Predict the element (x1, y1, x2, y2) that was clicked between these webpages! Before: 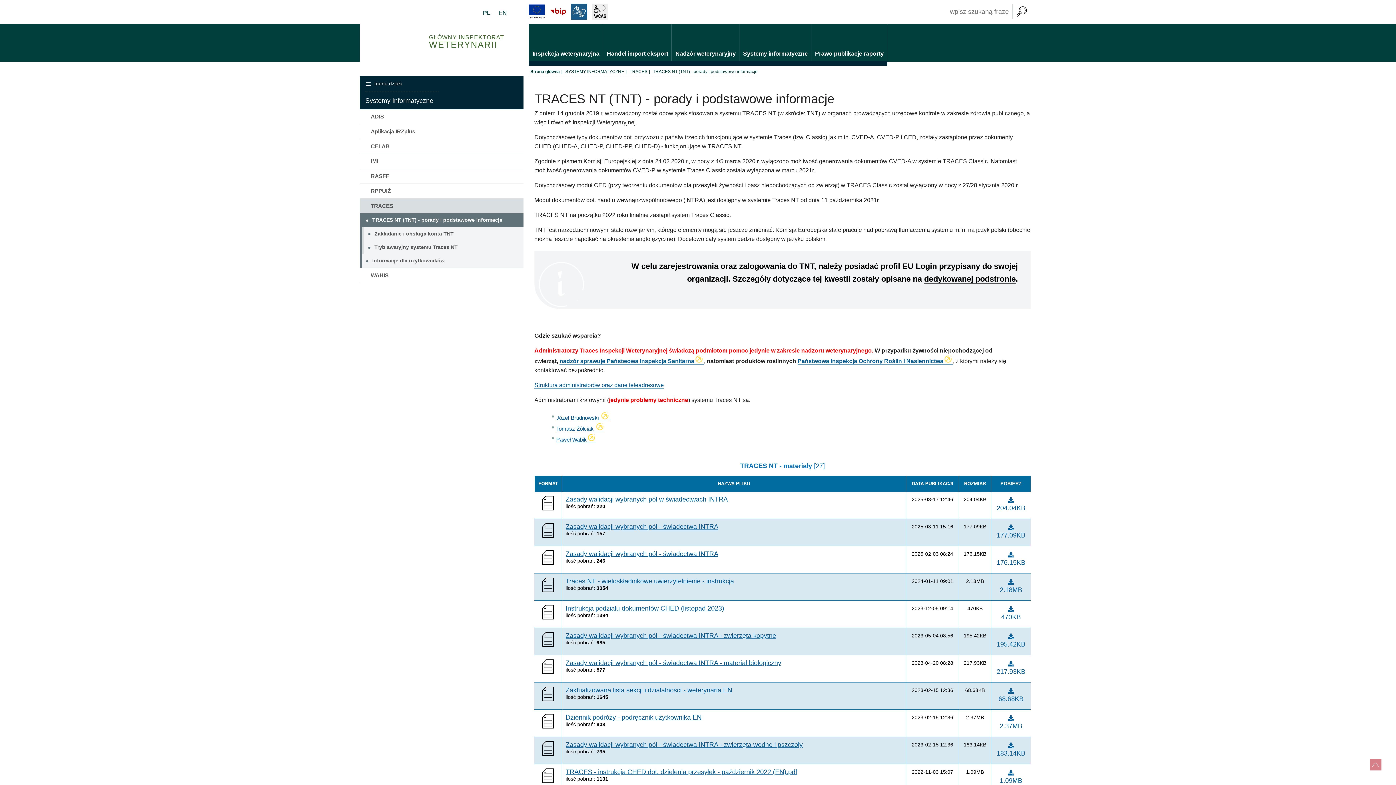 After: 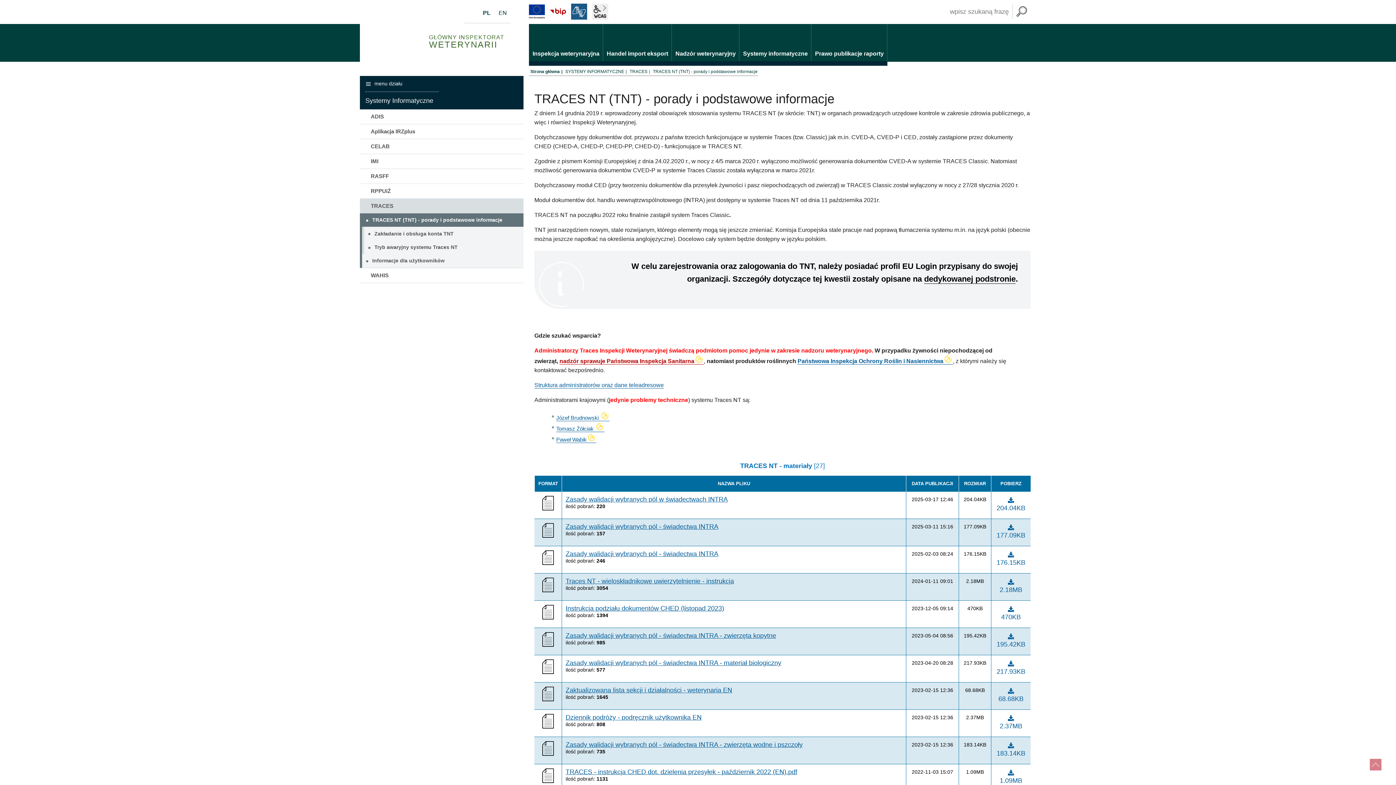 Action: label: nadzór sprawuje Państwowa Inspekcja Sanitarna bbox: (559, 358, 704, 364)